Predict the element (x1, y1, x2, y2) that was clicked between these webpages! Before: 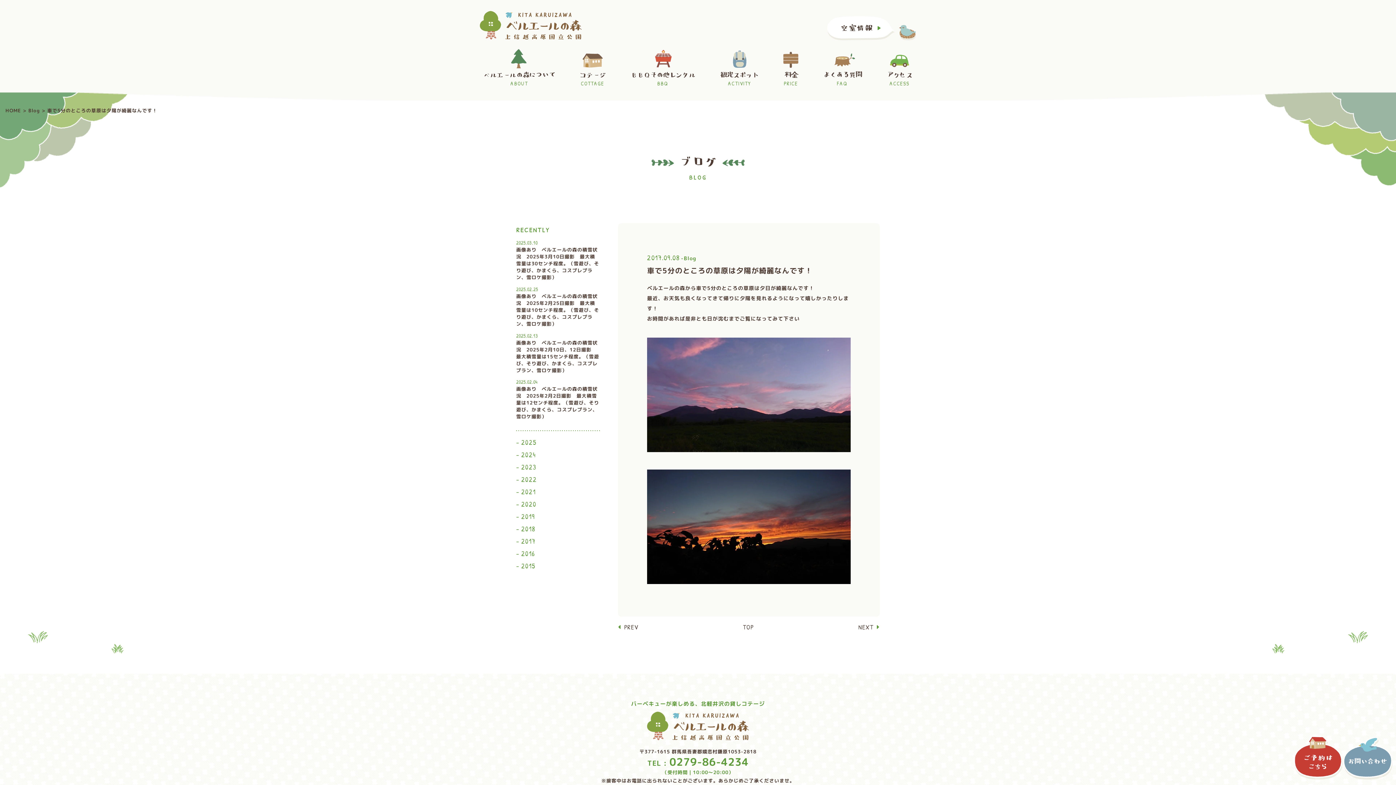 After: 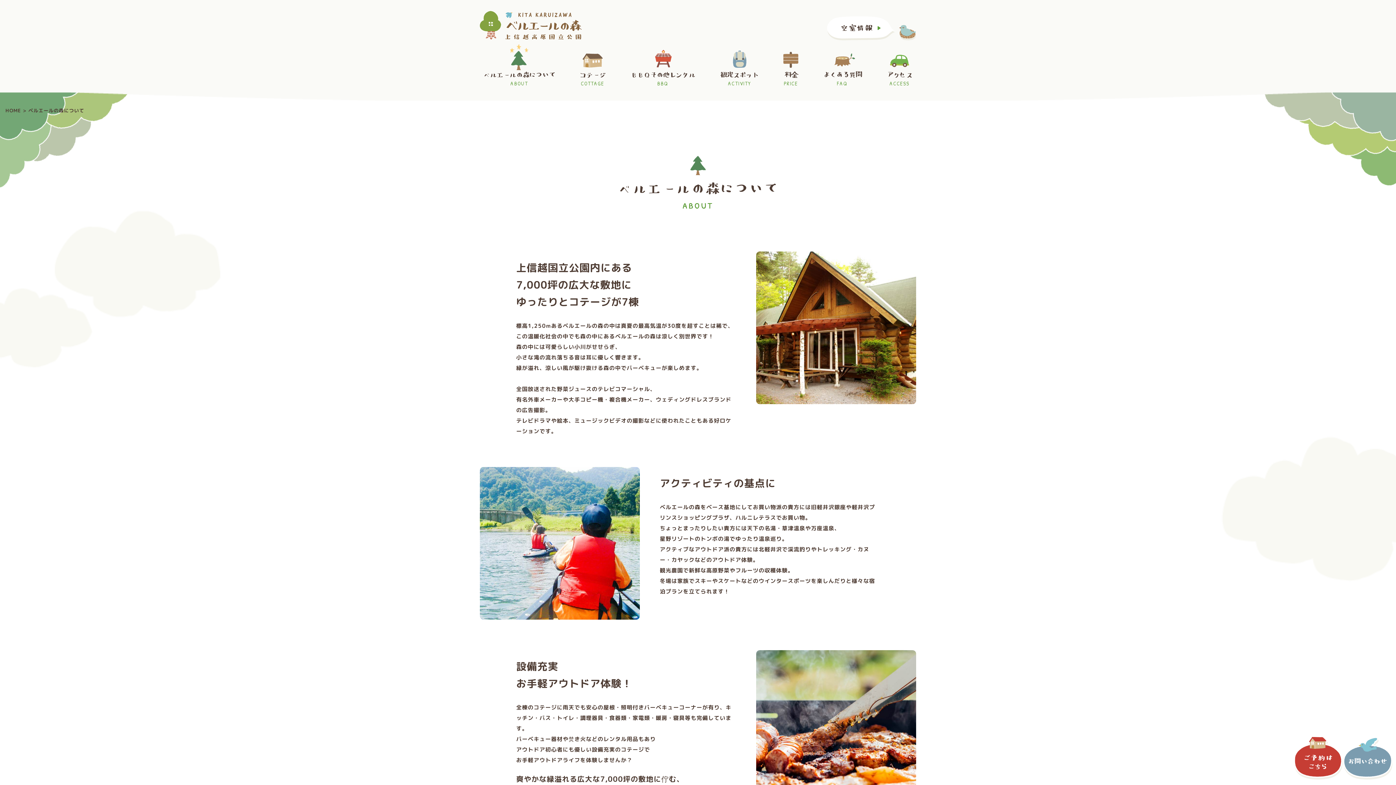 Action: label: ベルエールの森について
ABOUT bbox: (480, 48, 558, 87)